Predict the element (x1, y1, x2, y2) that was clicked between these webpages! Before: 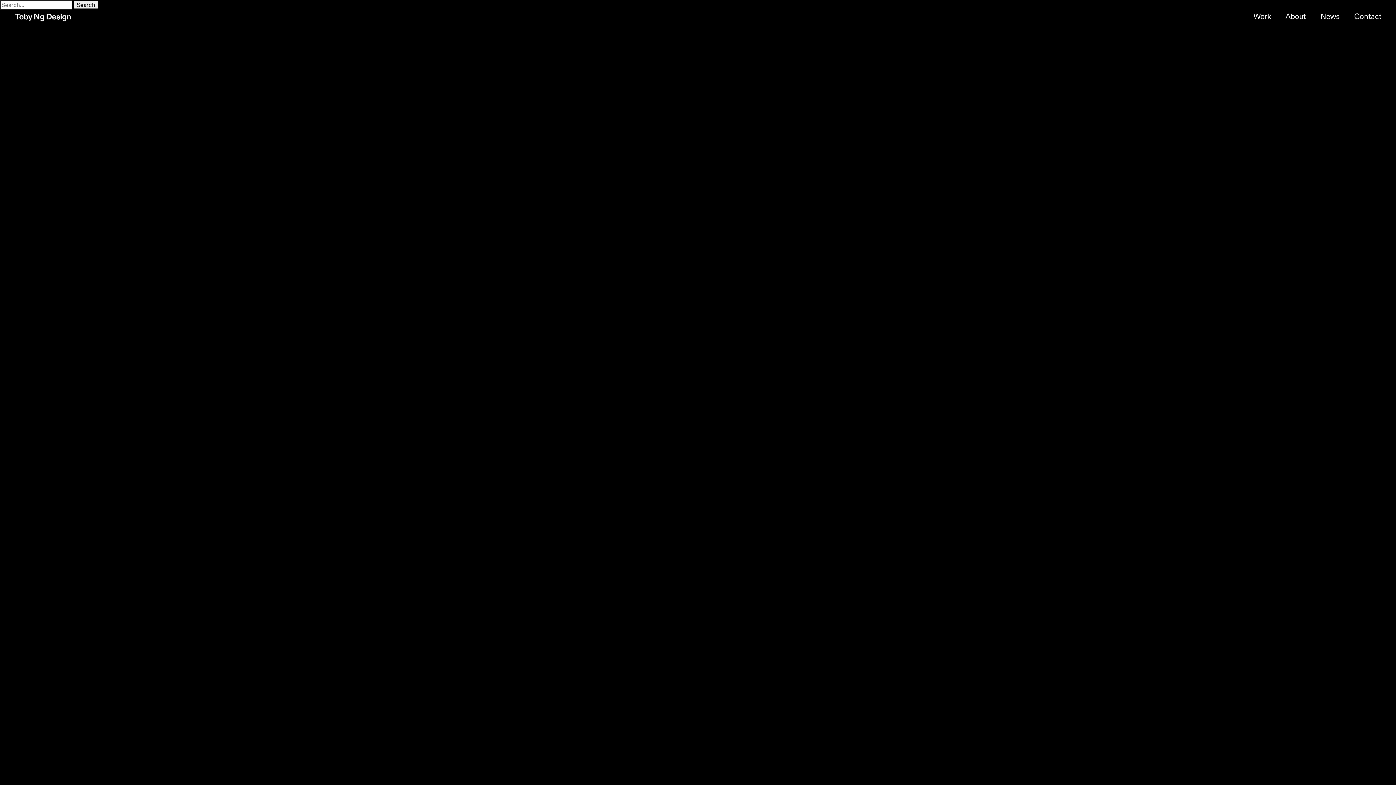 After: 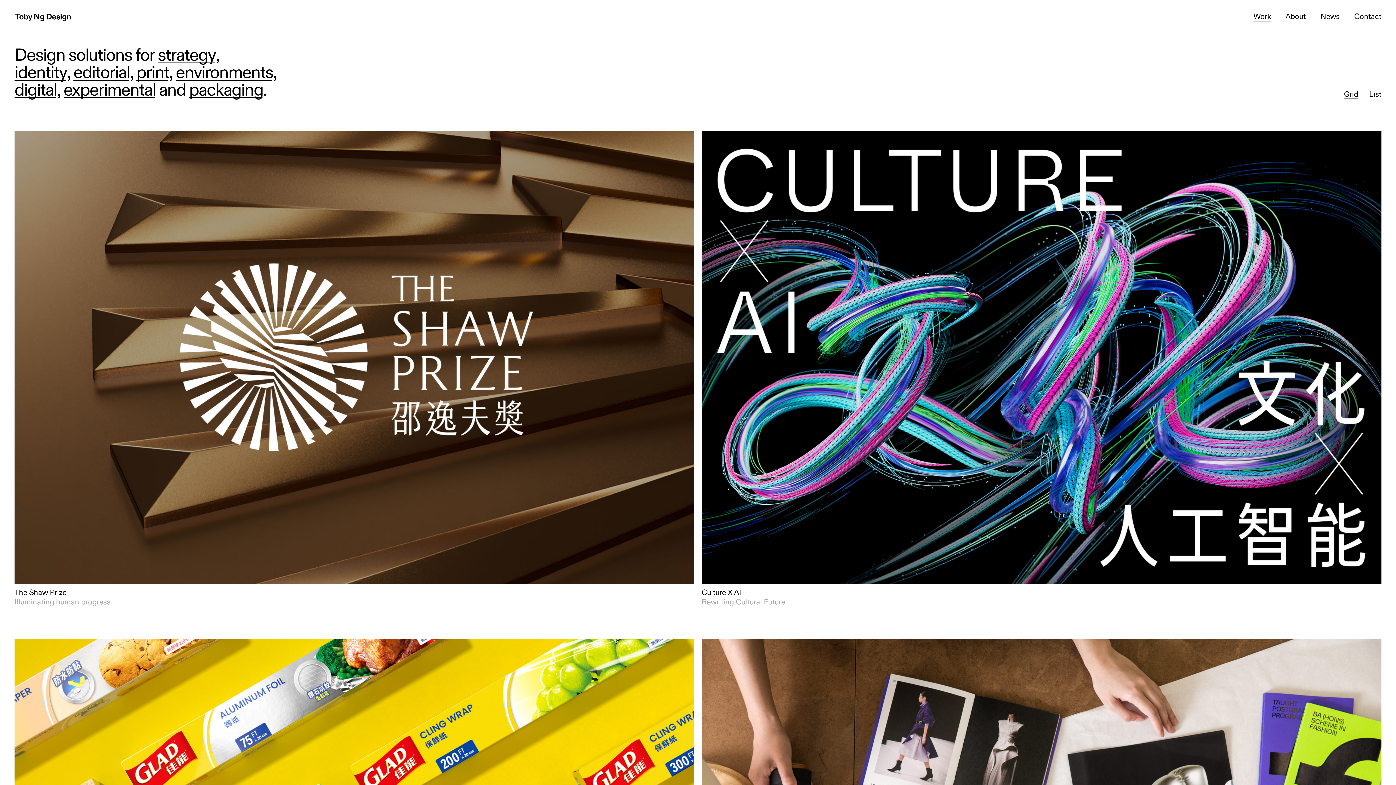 Action: bbox: (1253, 11, 1271, 21) label: Work